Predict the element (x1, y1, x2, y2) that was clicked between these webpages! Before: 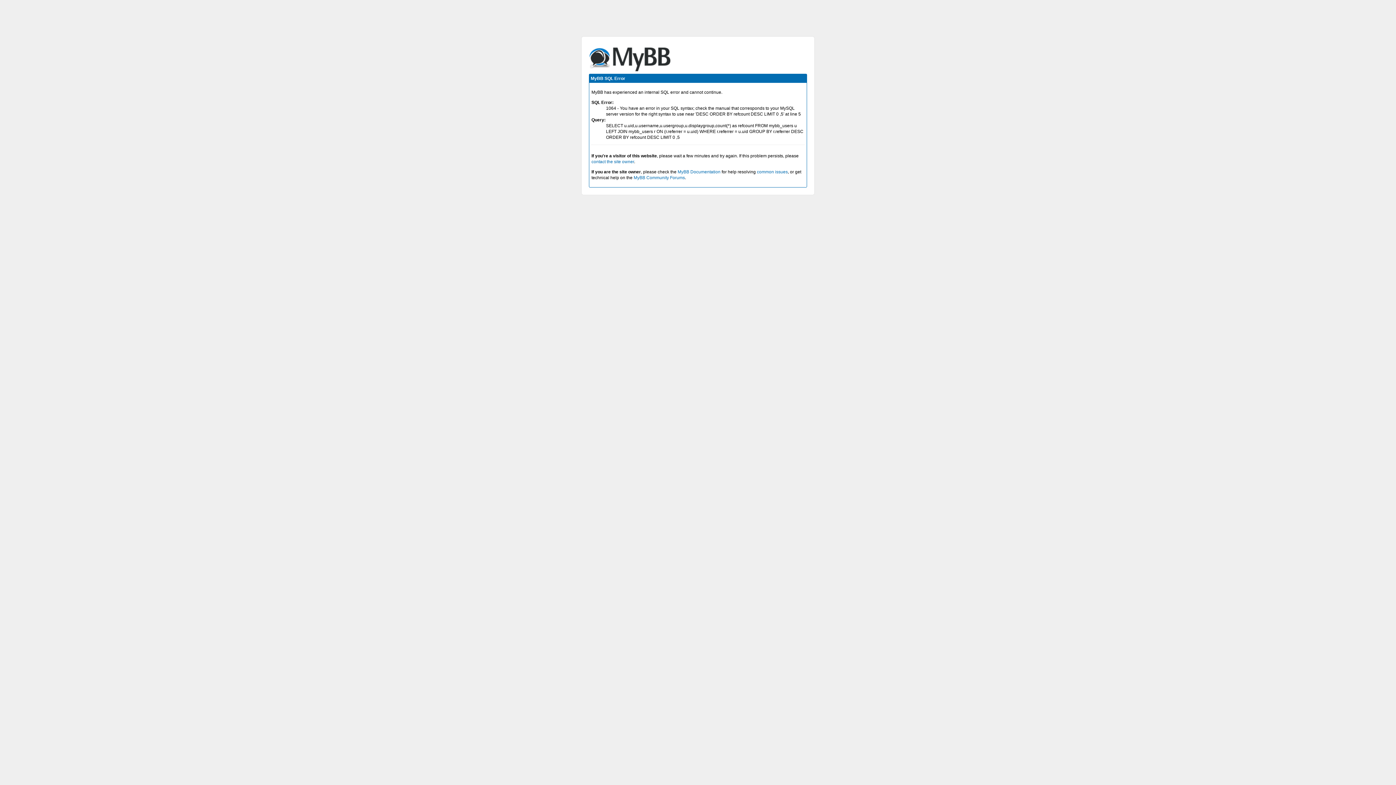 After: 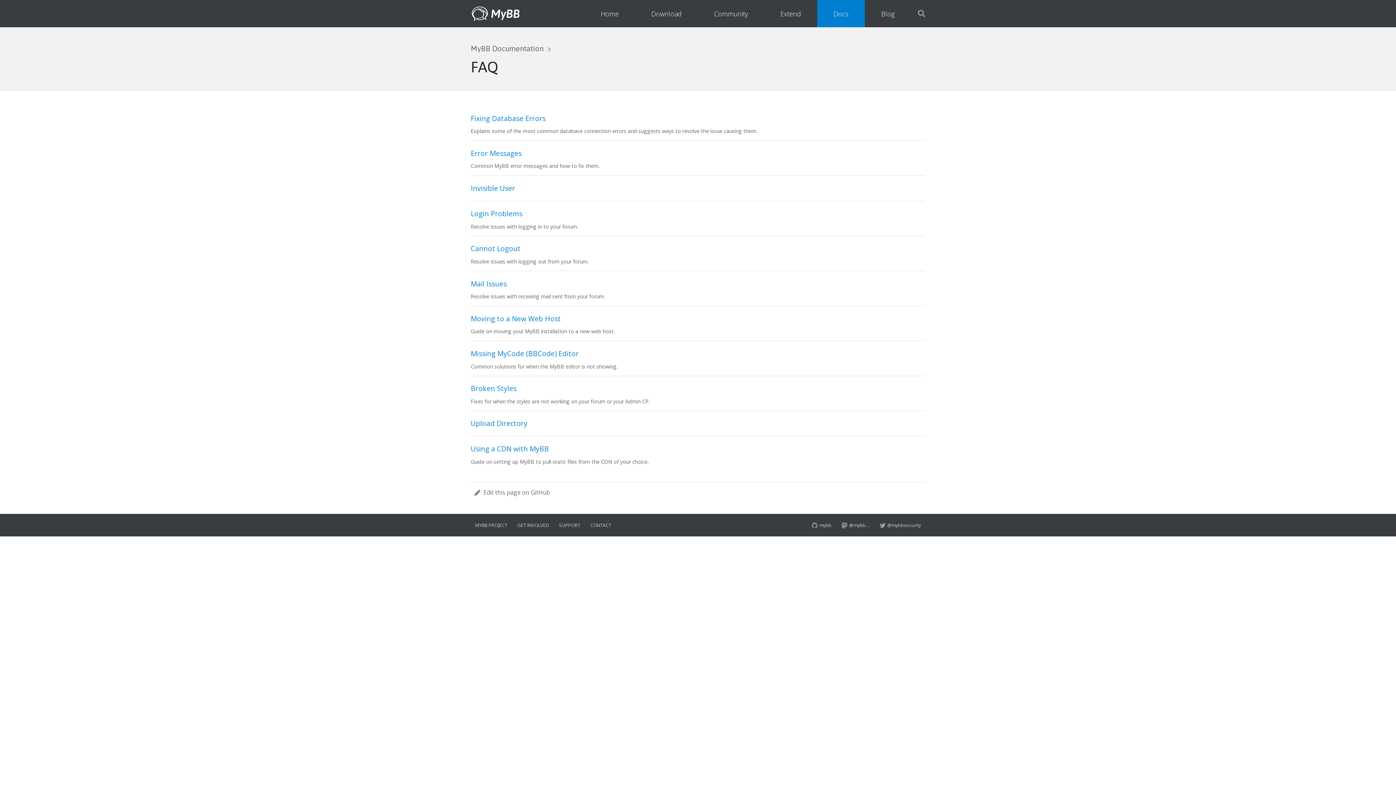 Action: bbox: (757, 169, 788, 174) label: common issues